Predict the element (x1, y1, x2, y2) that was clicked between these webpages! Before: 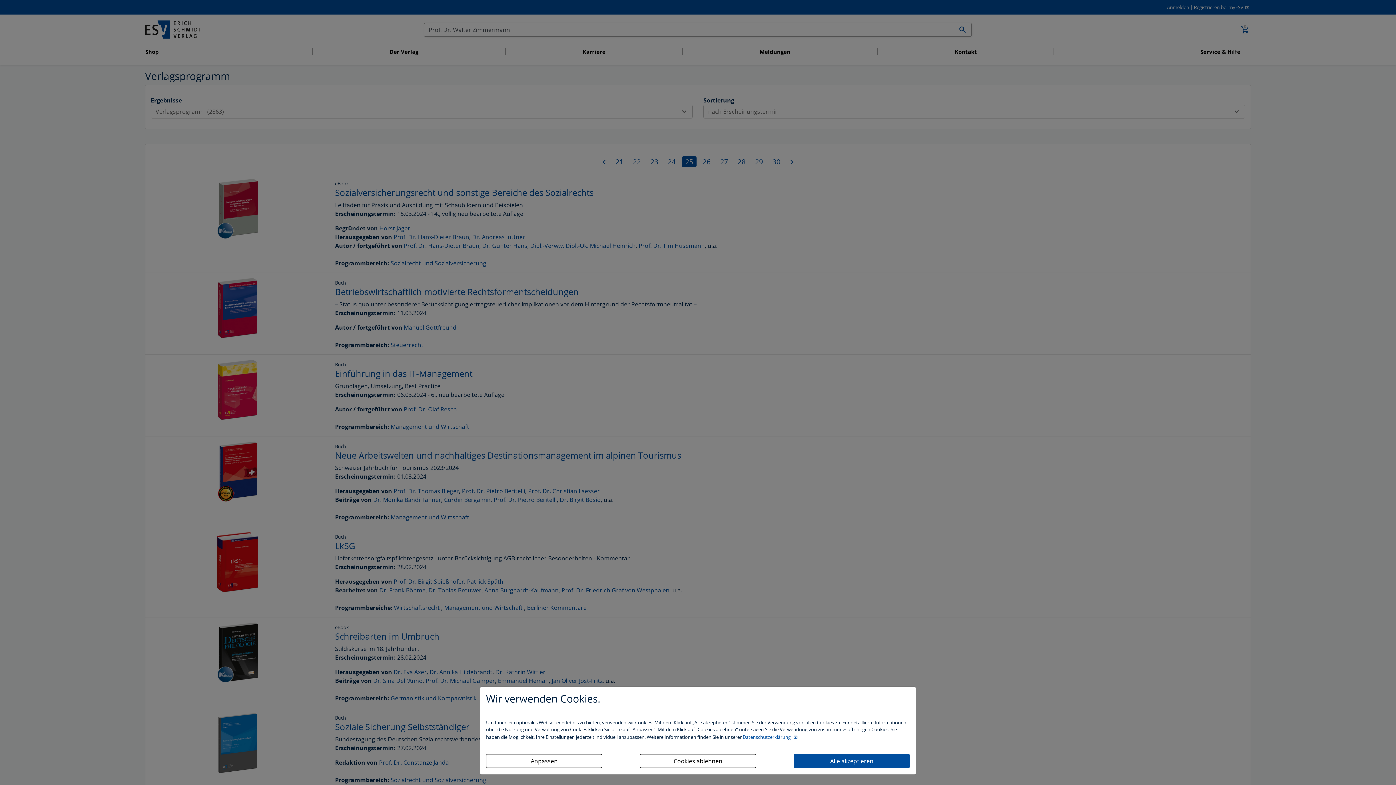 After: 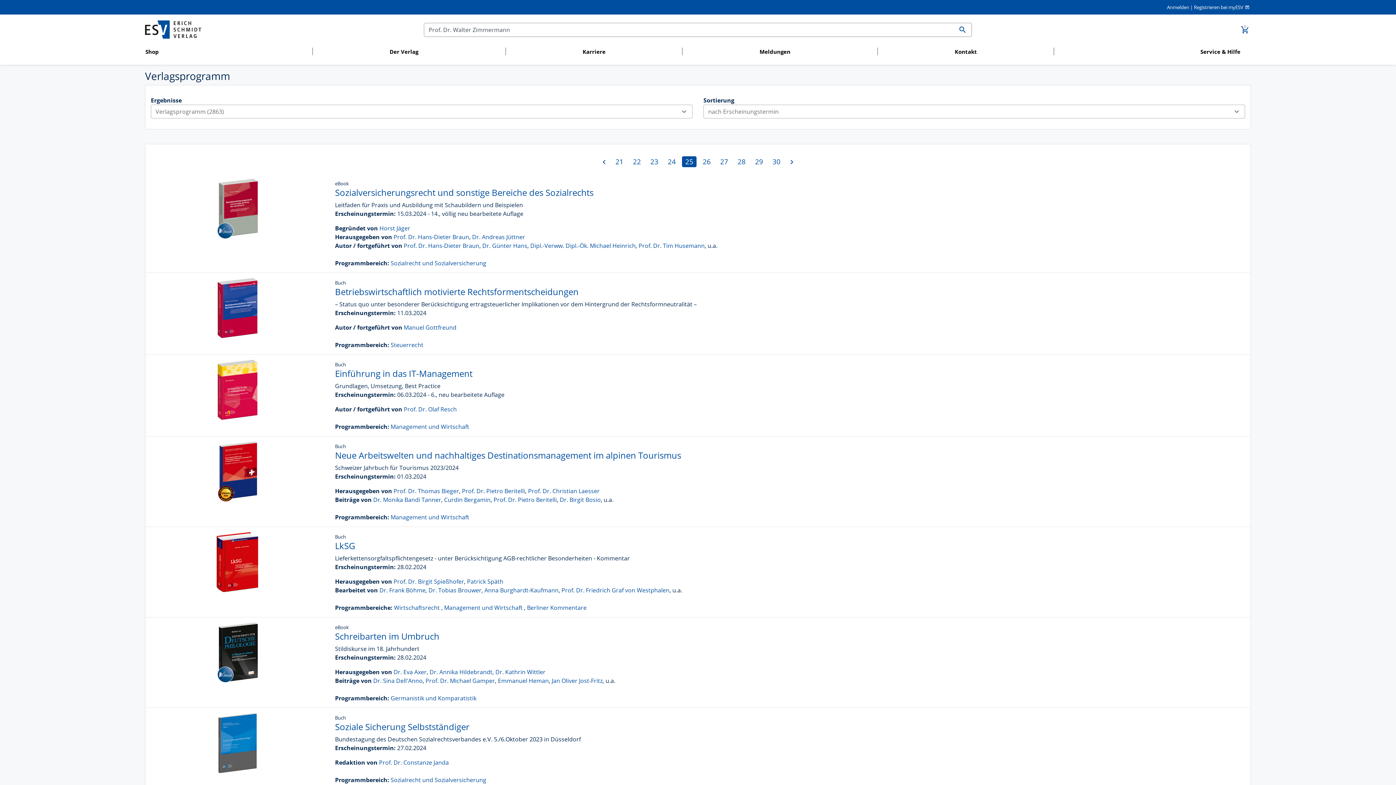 Action: label: Cookies ablehnen bbox: (640, 754, 756, 768)